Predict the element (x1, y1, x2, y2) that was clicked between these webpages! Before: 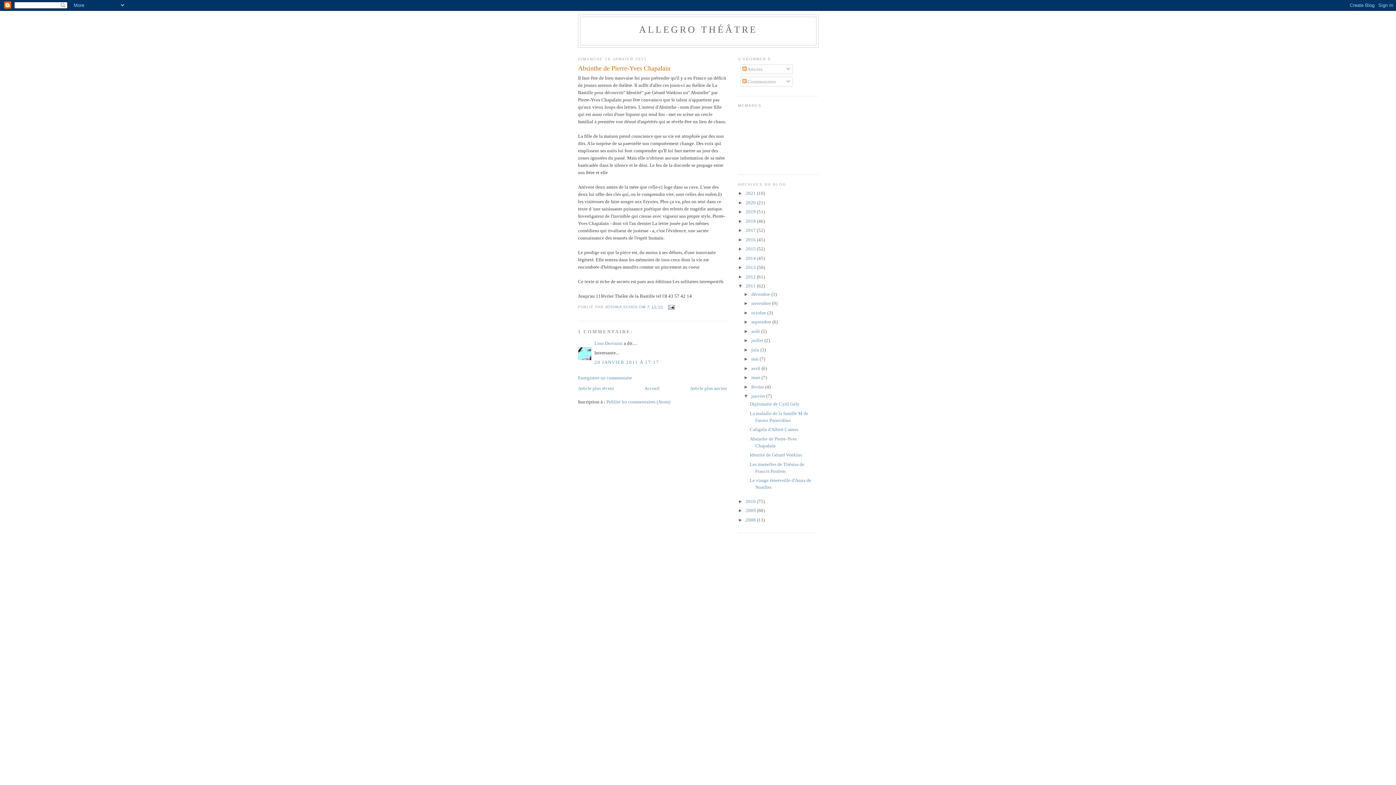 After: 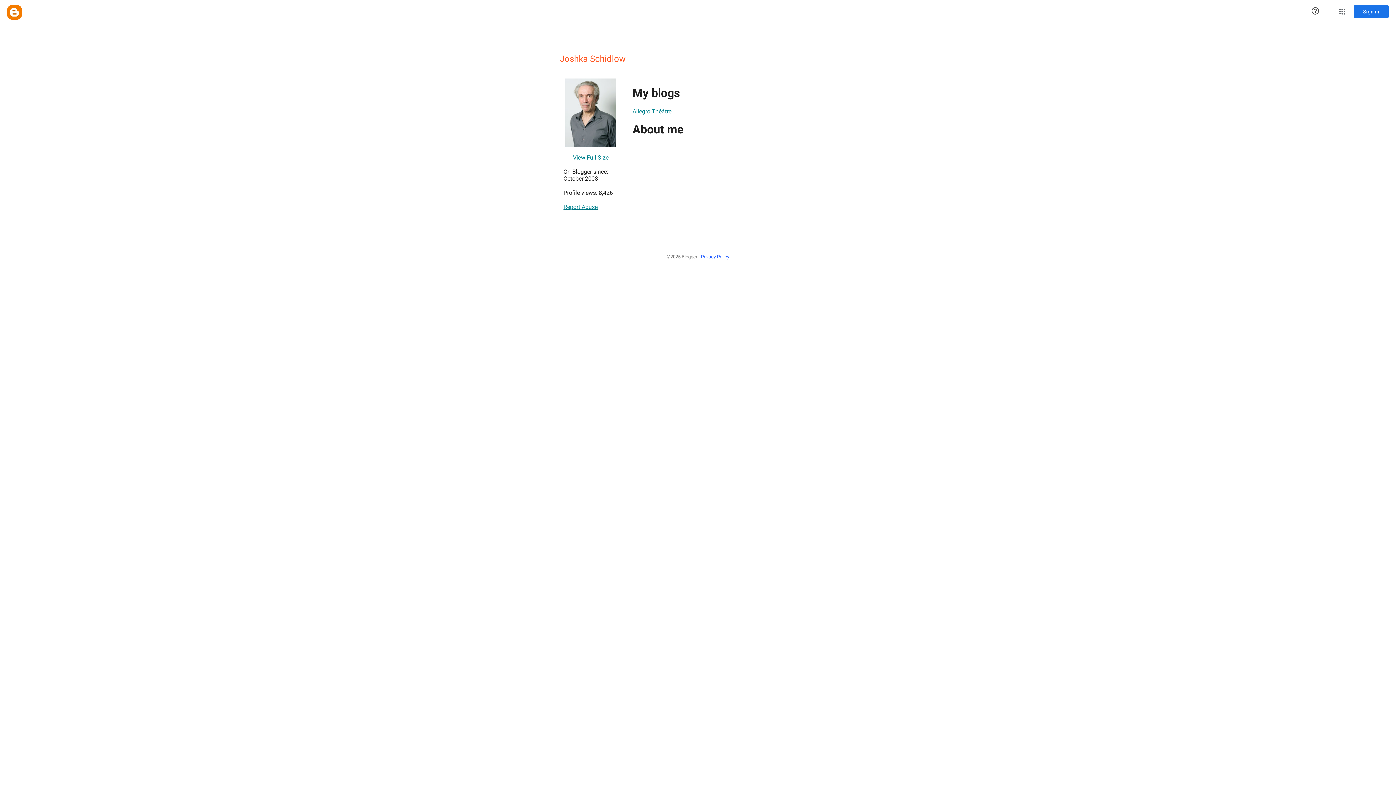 Action: label: JOSHKA SCHIDLOW  bbox: (605, 305, 647, 309)